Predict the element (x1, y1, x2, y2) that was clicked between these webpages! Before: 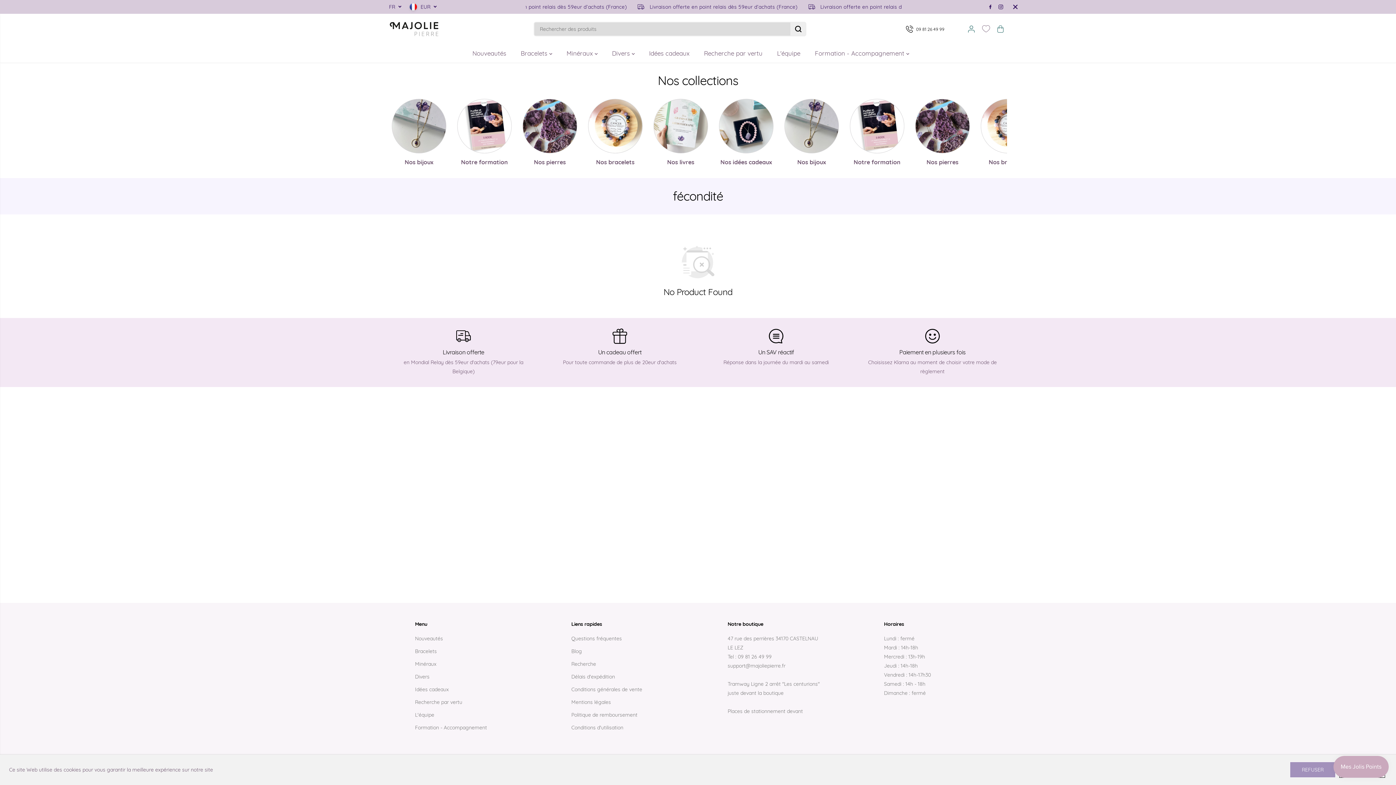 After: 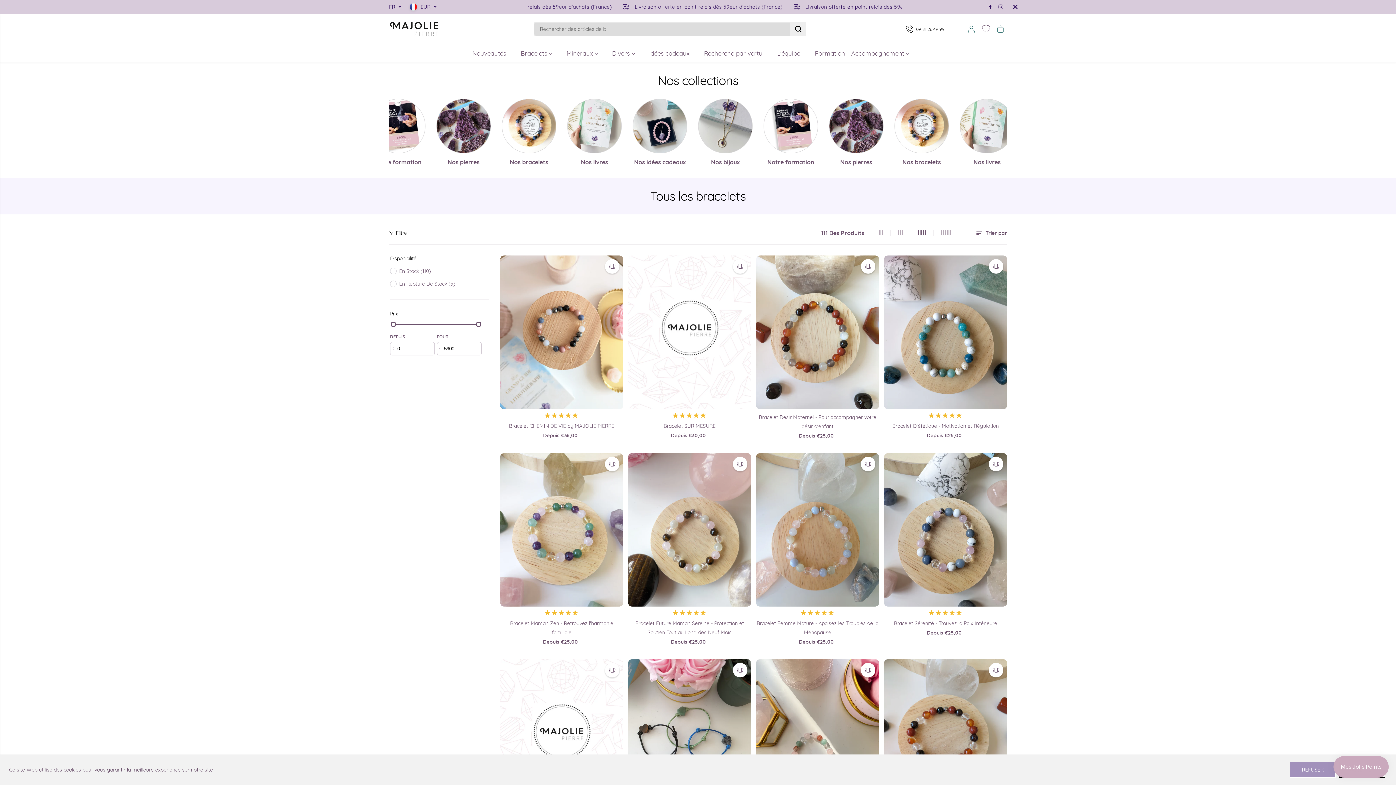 Action: bbox: (415, 647, 436, 656) label: Bracelets